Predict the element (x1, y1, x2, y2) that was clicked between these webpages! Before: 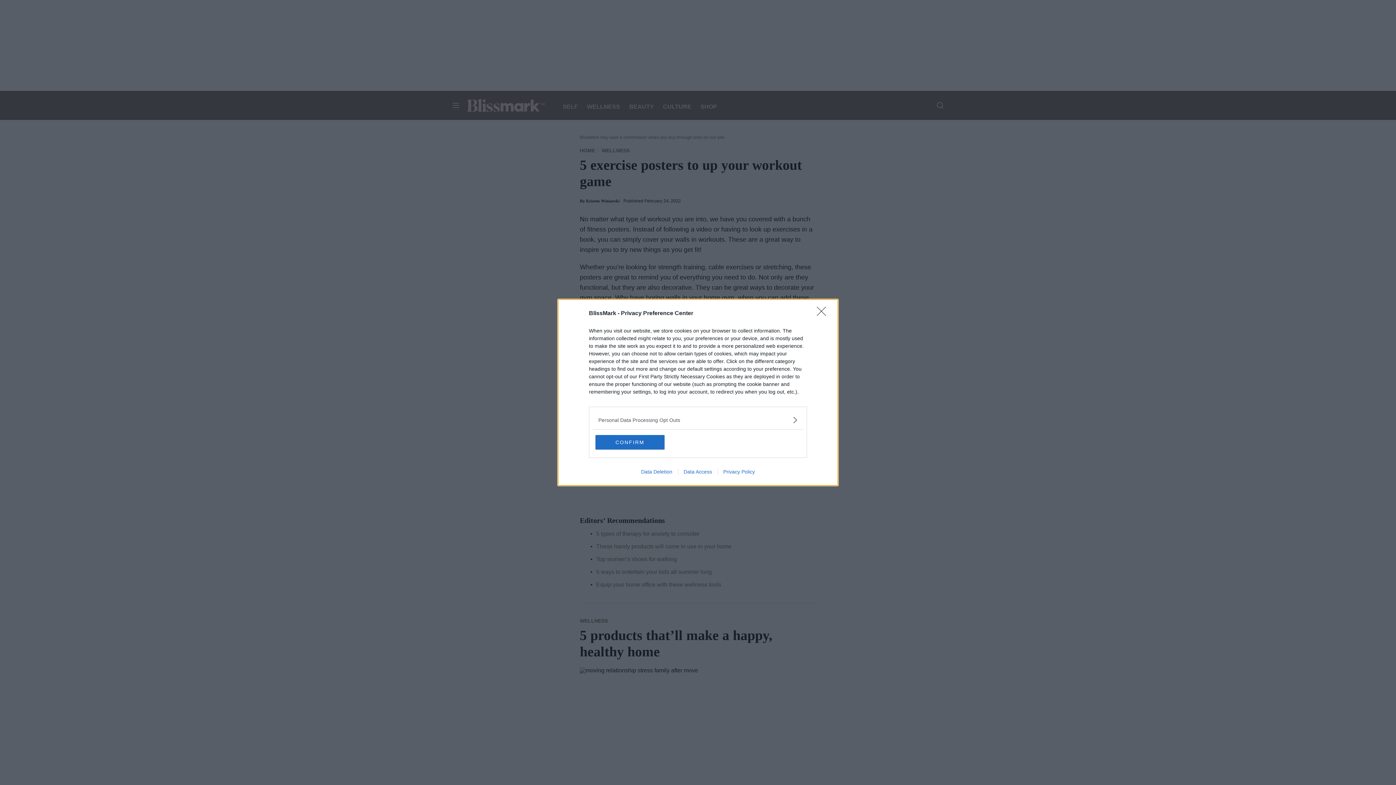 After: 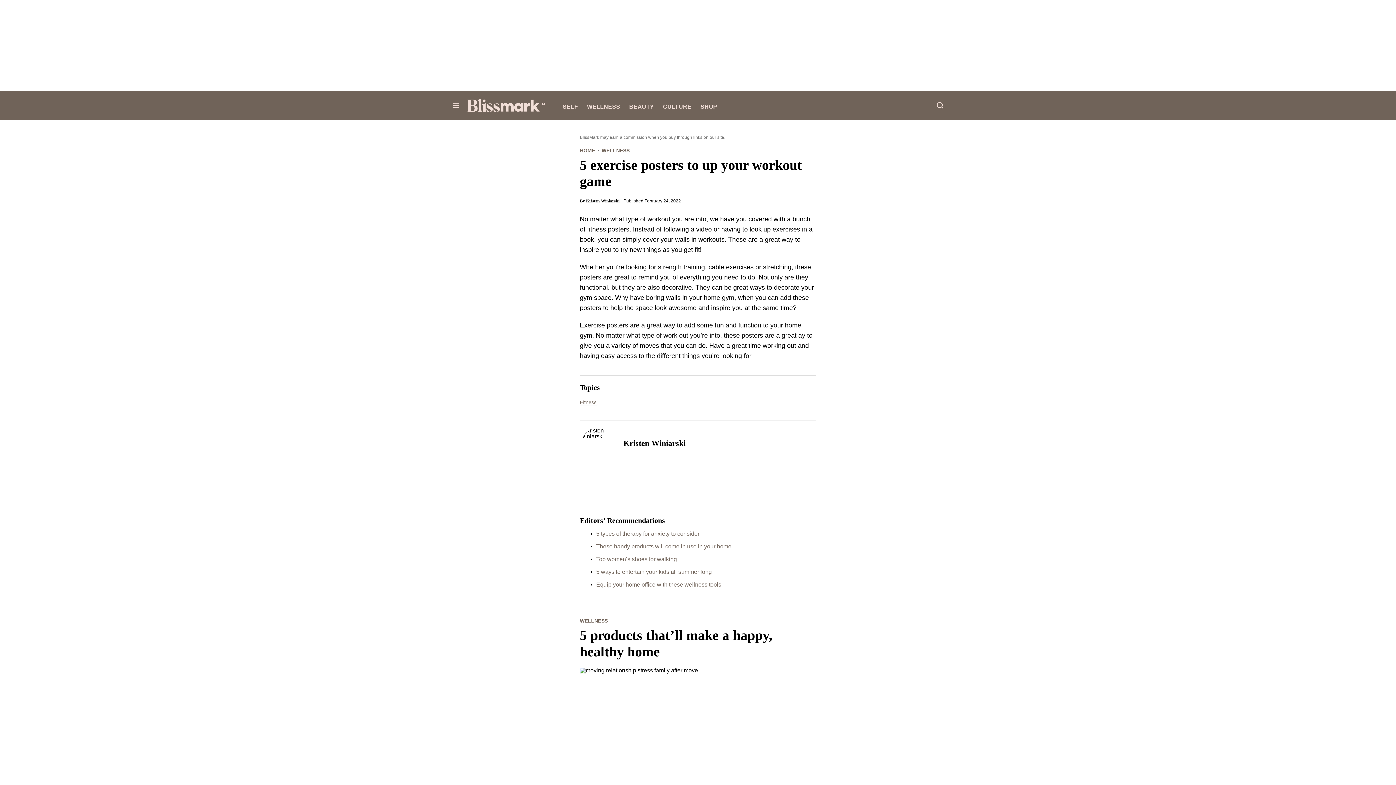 Action: bbox: (817, 306, 830, 320) label: Close